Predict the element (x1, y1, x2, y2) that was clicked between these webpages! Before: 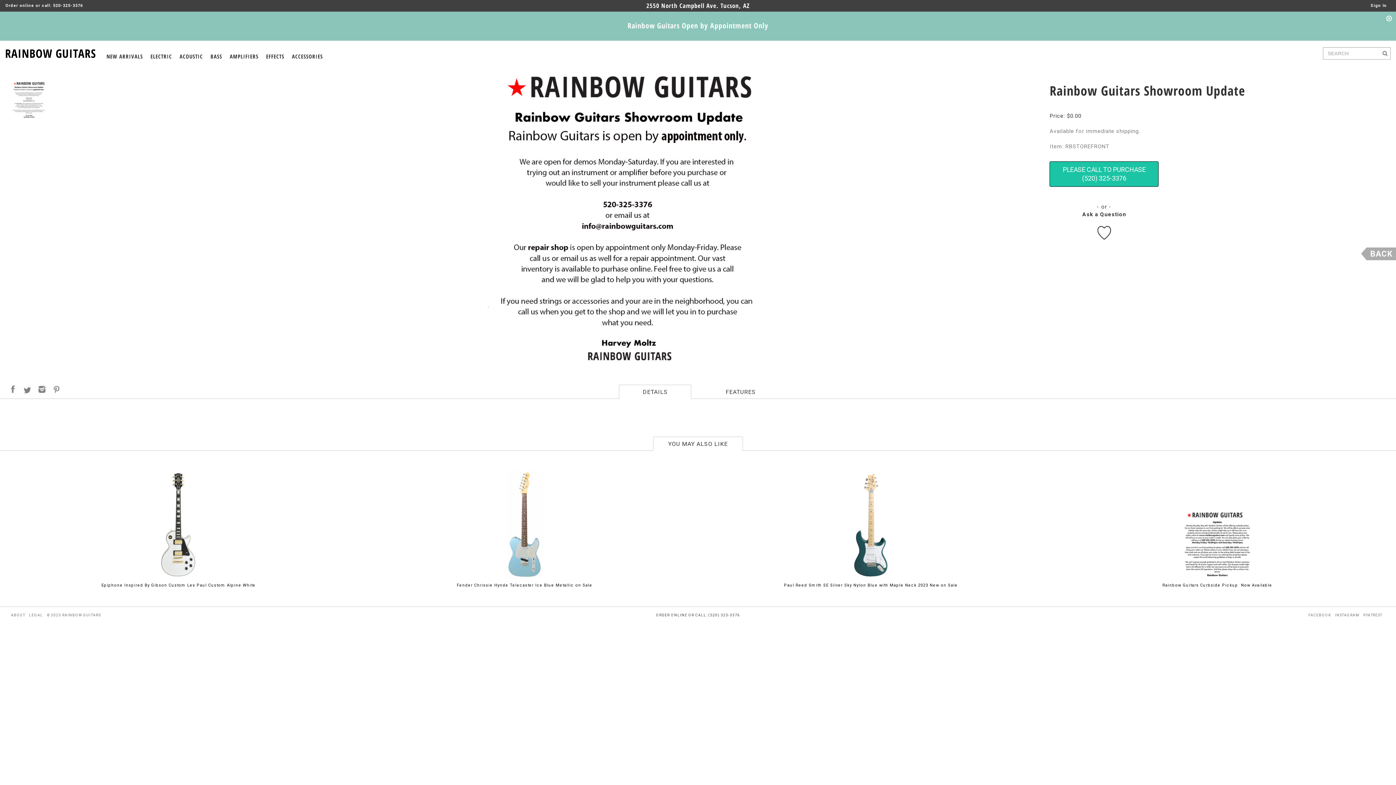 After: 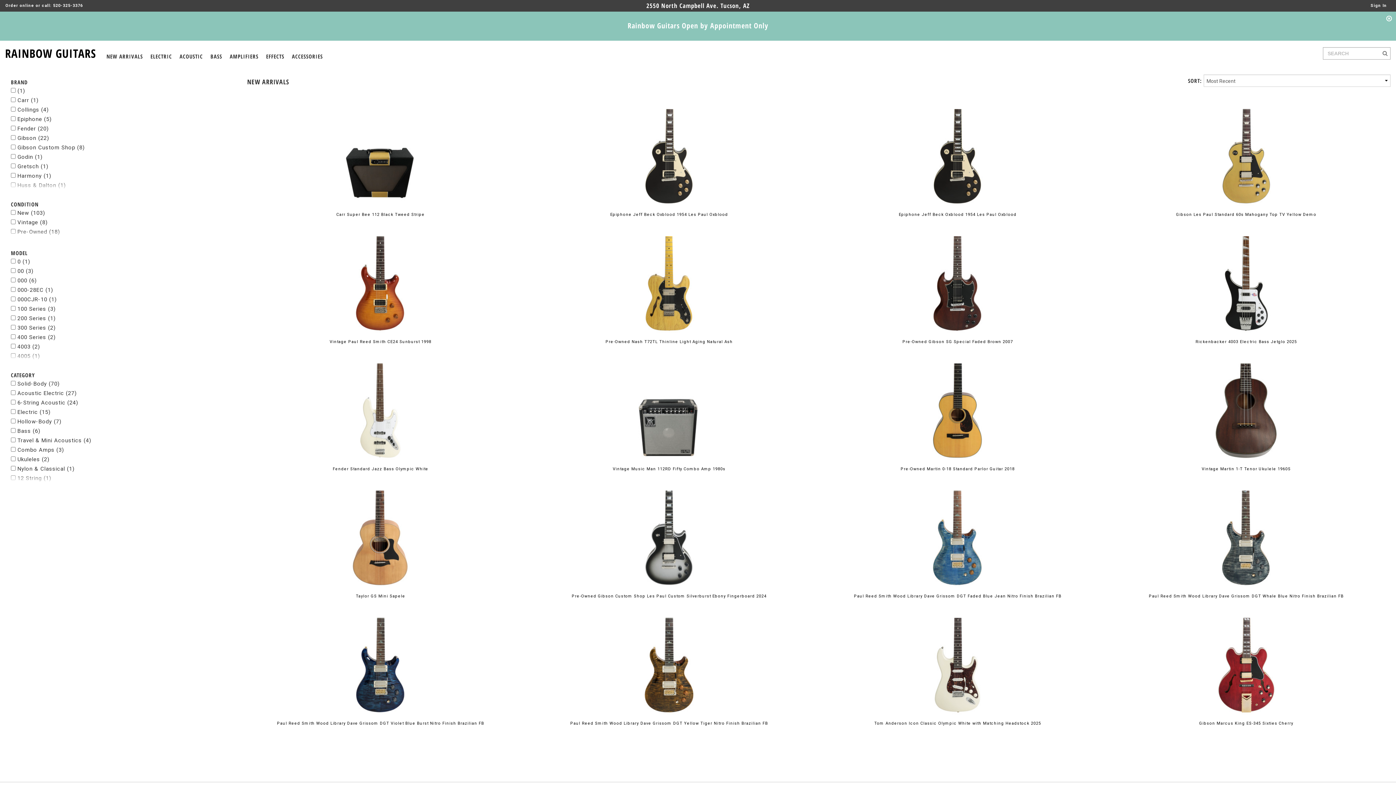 Action: label: NEW ARRIVALS bbox: (106, 52, 142, 60)